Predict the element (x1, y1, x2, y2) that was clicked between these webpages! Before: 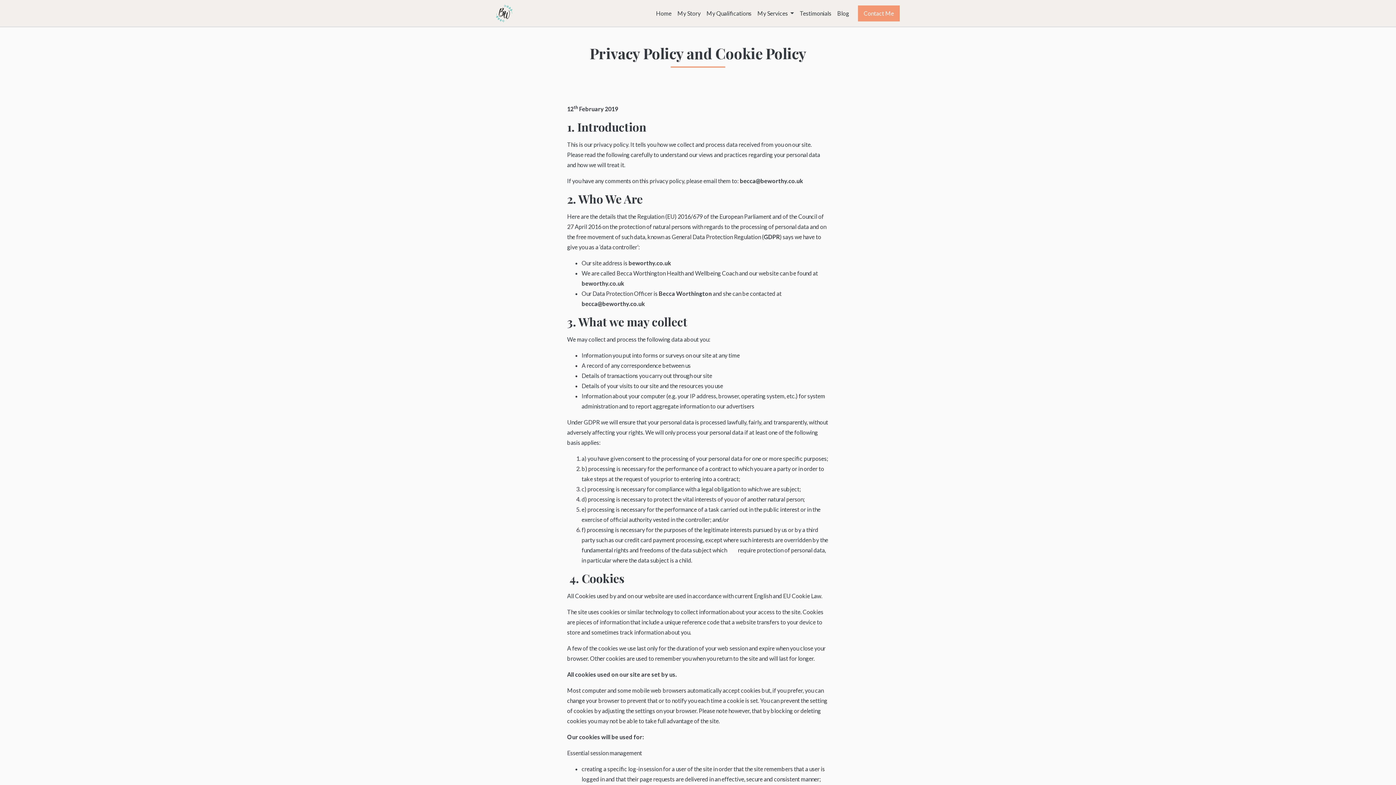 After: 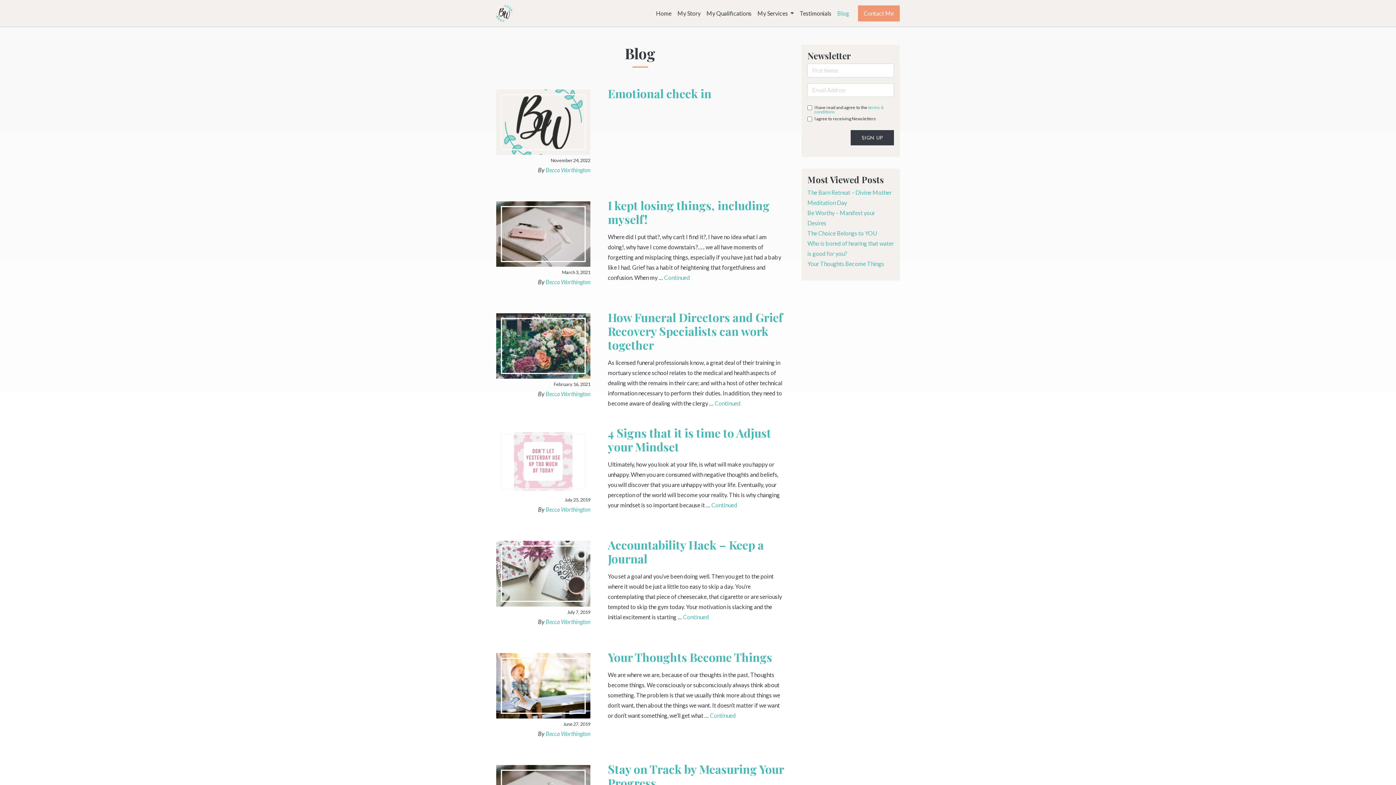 Action: bbox: (834, 5, 852, 21) label: Blog